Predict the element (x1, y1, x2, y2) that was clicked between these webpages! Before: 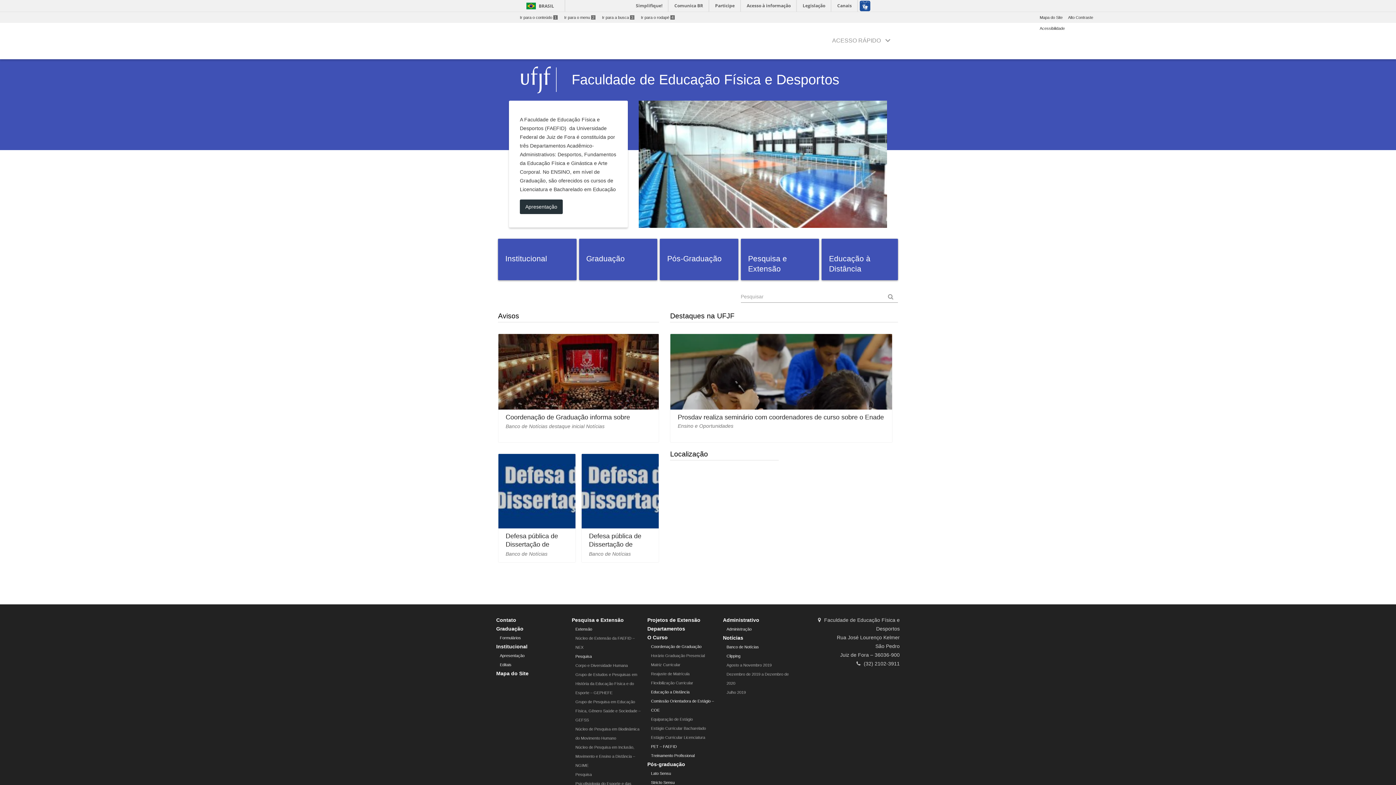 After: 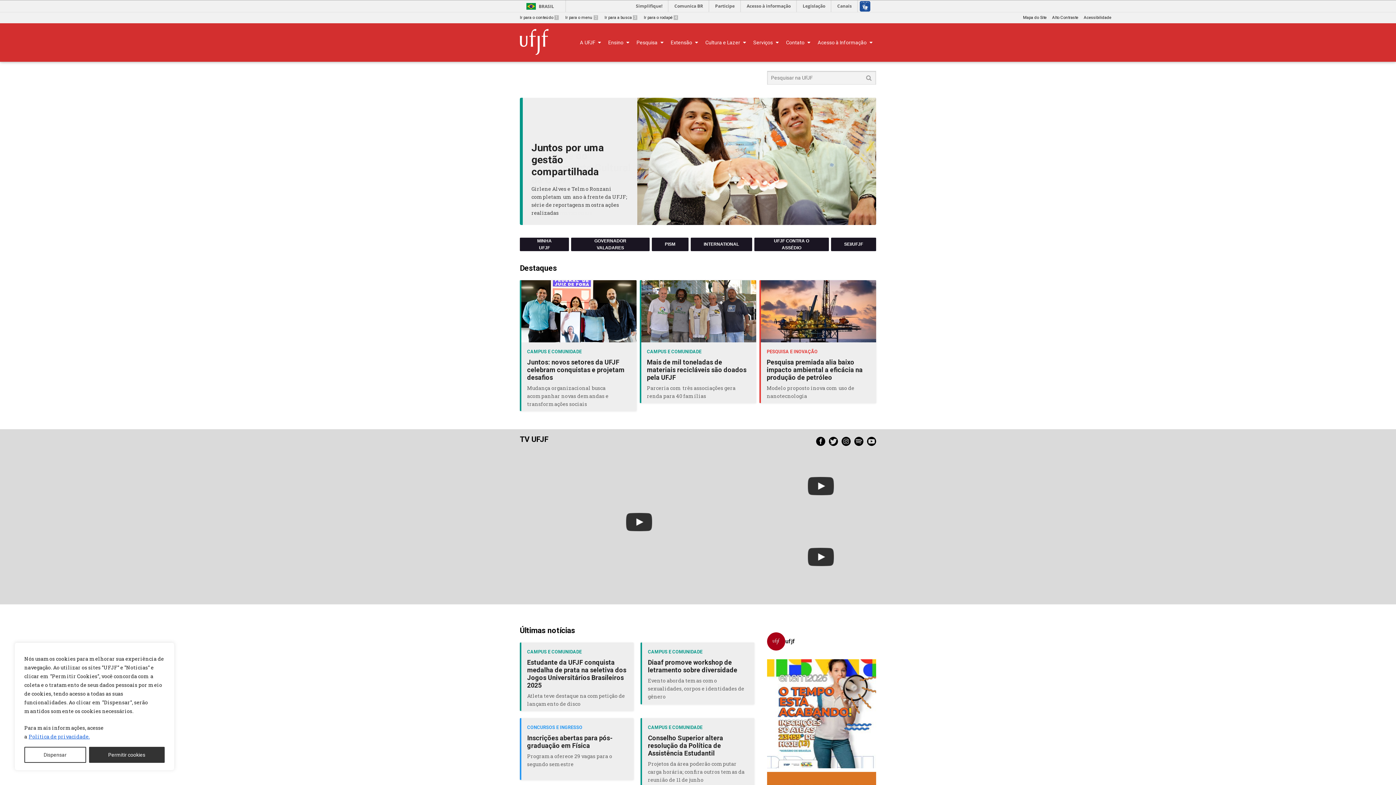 Action: bbox: (520, 76, 556, 82)